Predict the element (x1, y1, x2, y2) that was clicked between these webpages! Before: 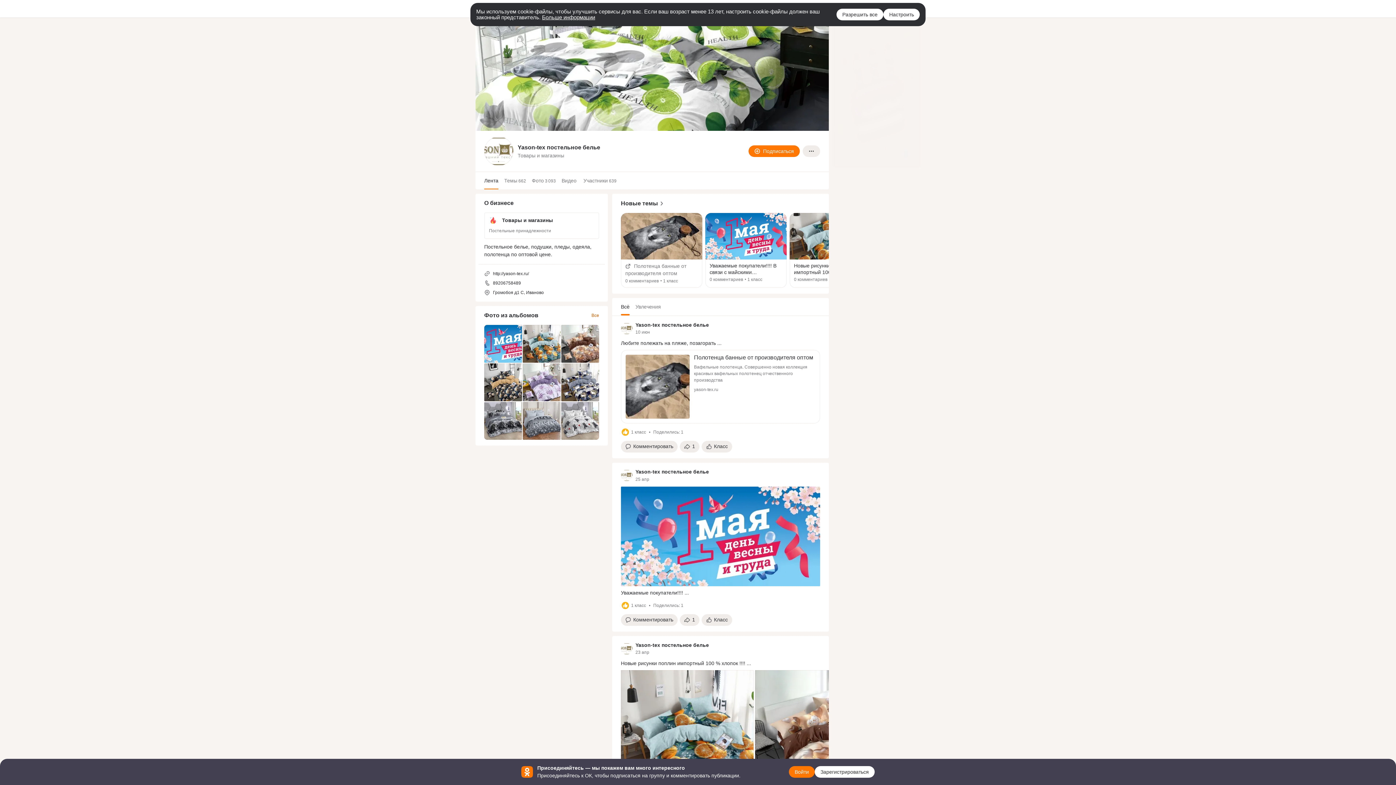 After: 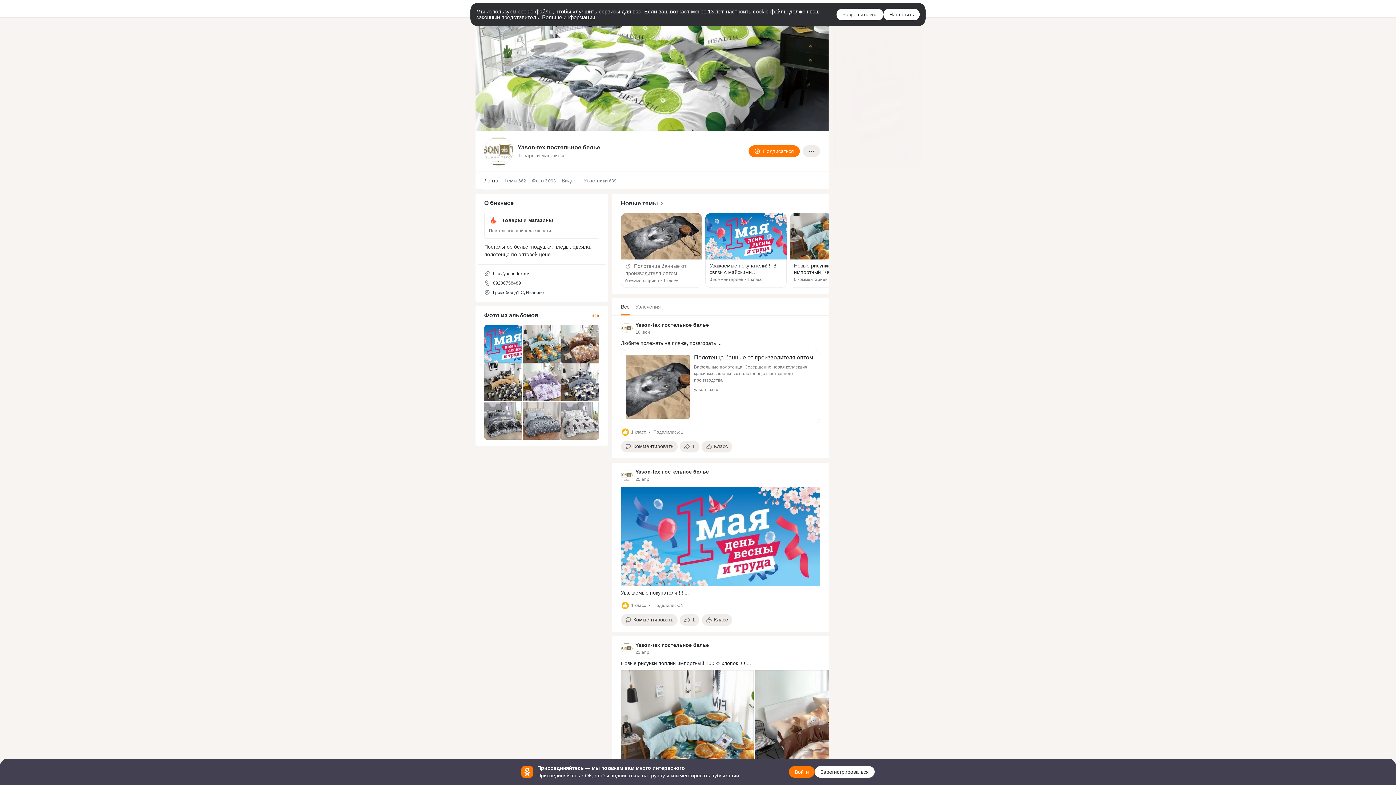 Action: label: Лента bbox: (484, 172, 498, 189)